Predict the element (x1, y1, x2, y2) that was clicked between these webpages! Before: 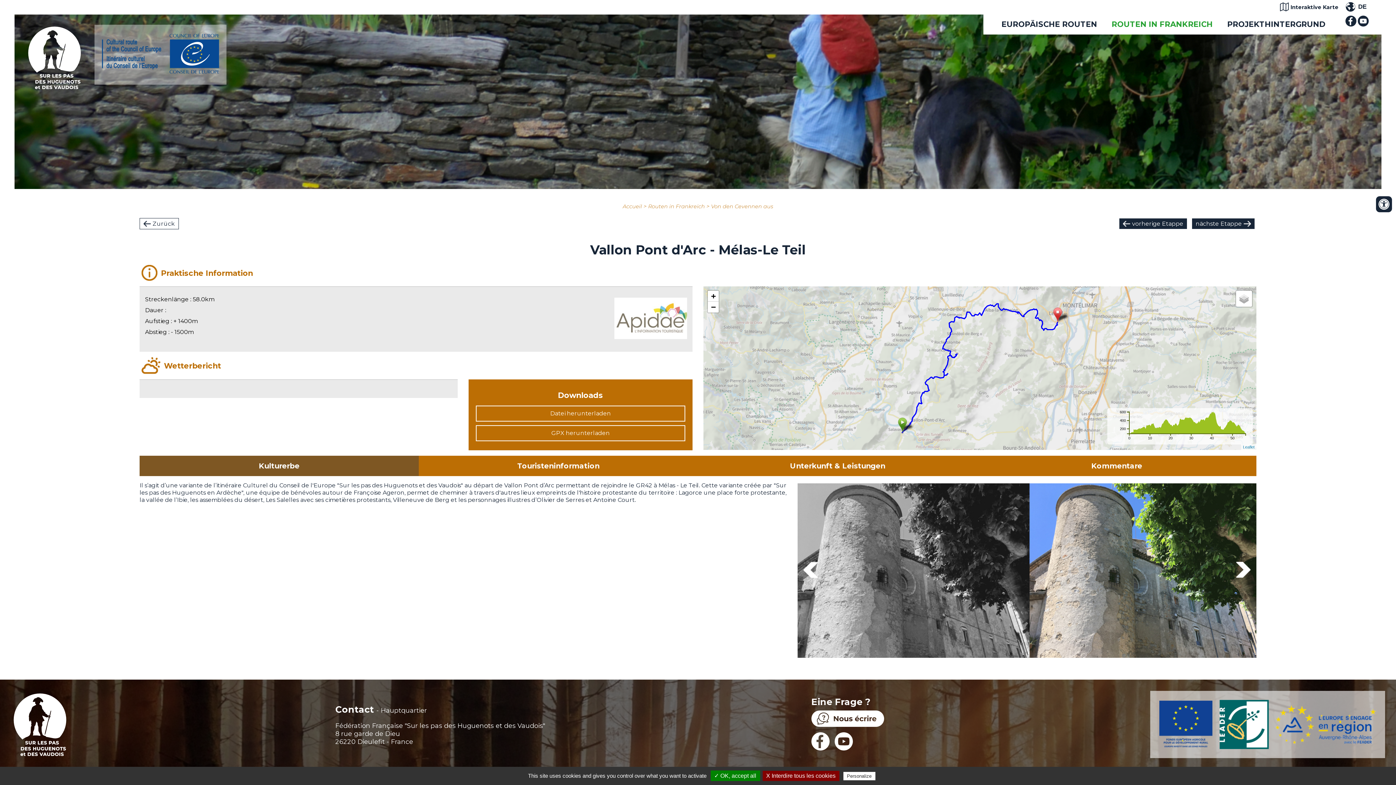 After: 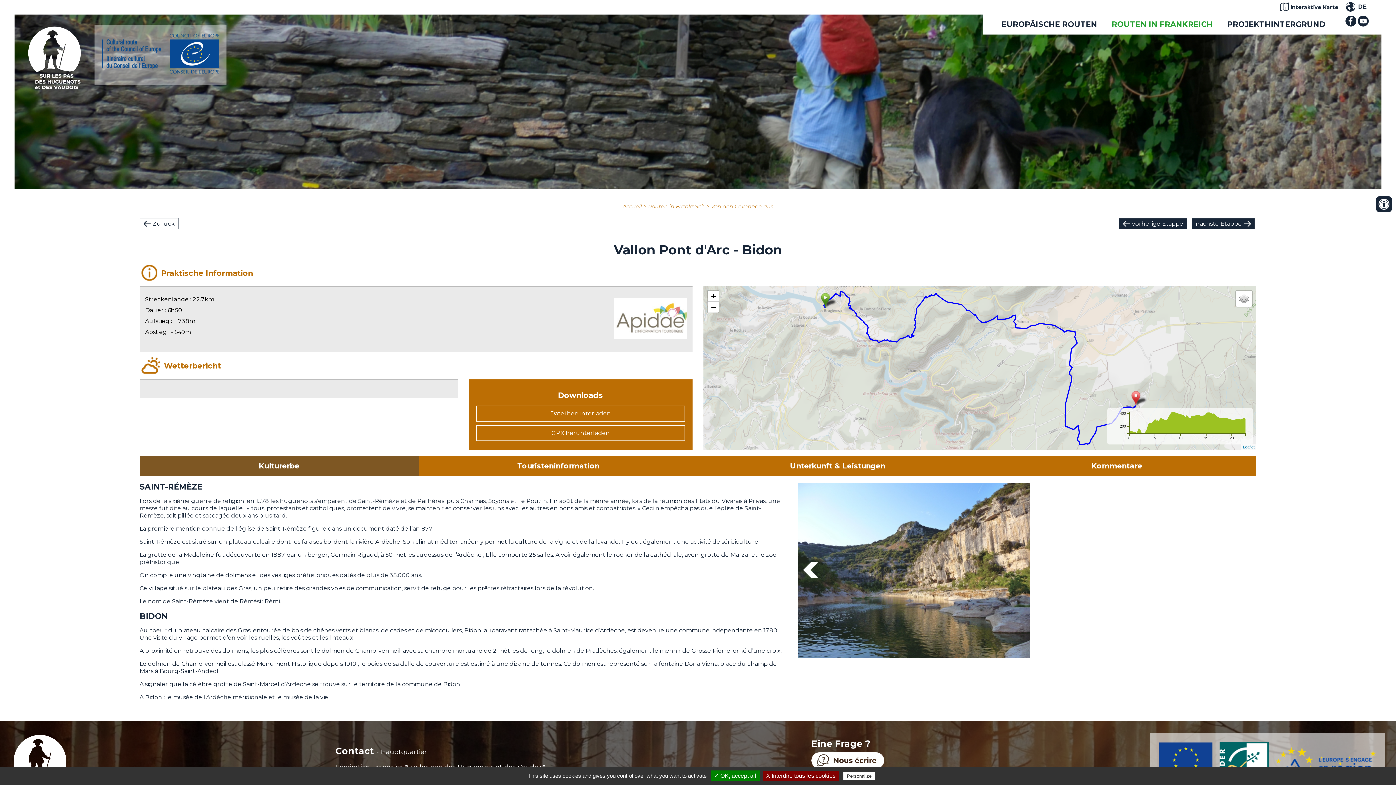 Action: bbox: (1119, 218, 1187, 229) label: vorherige Etappe